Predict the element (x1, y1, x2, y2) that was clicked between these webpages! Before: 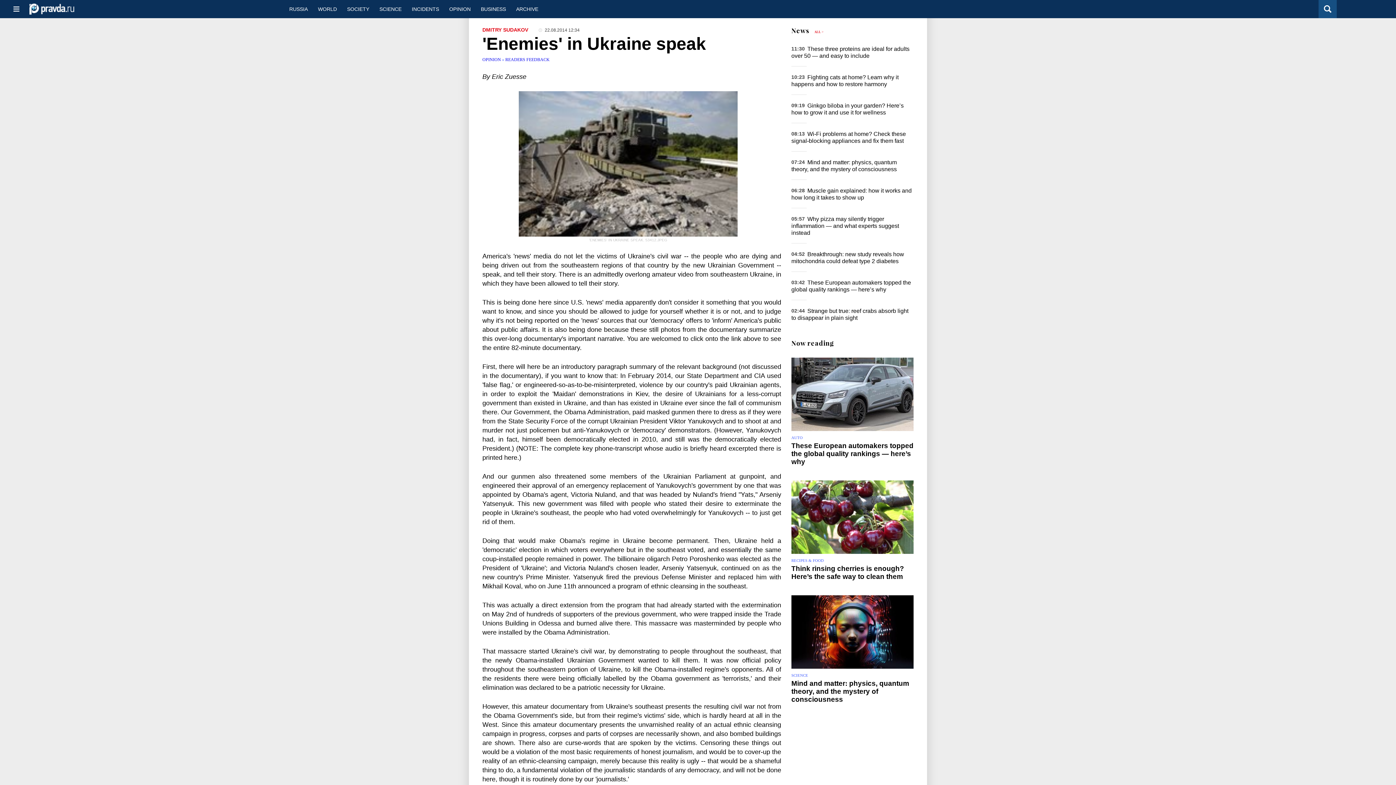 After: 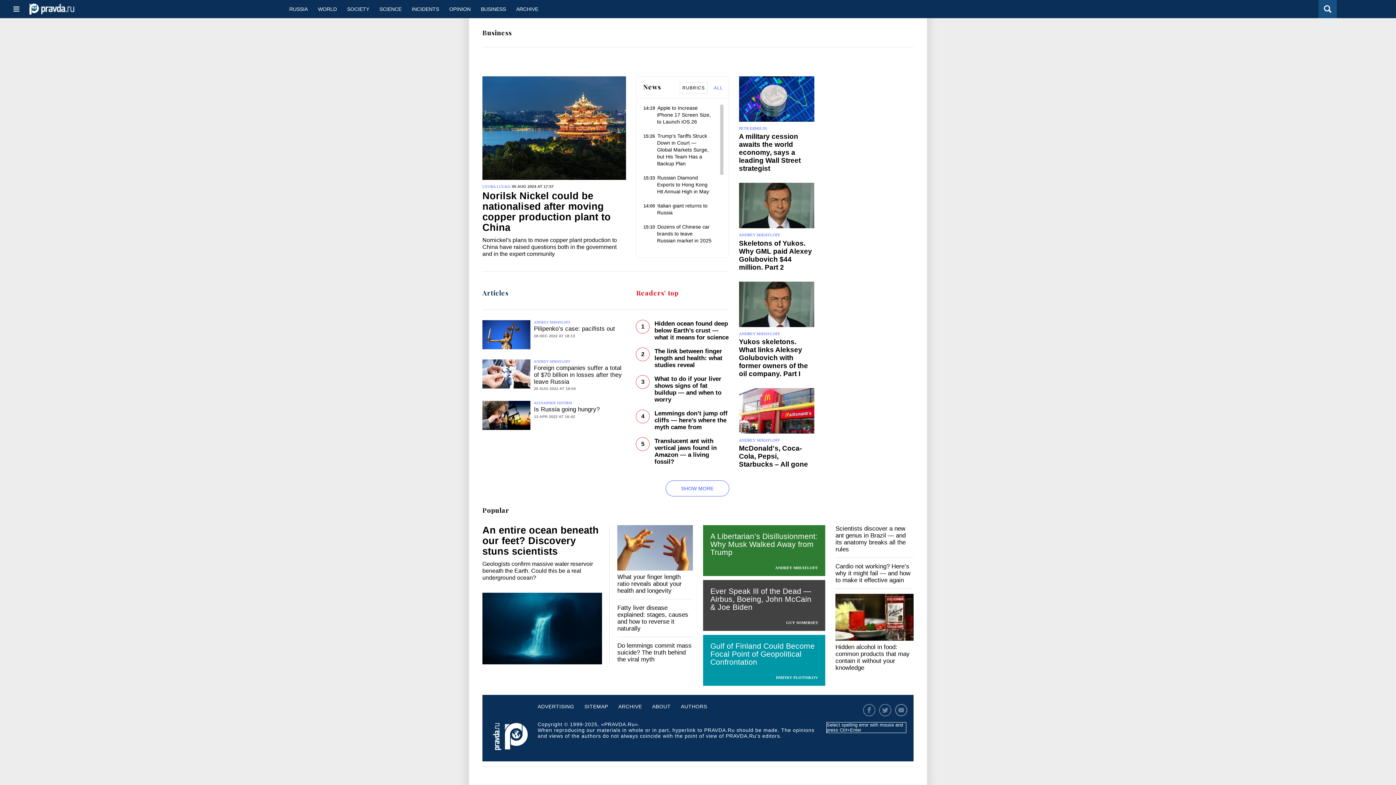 Action: bbox: (475, 0, 511, 18) label: BUSINESS